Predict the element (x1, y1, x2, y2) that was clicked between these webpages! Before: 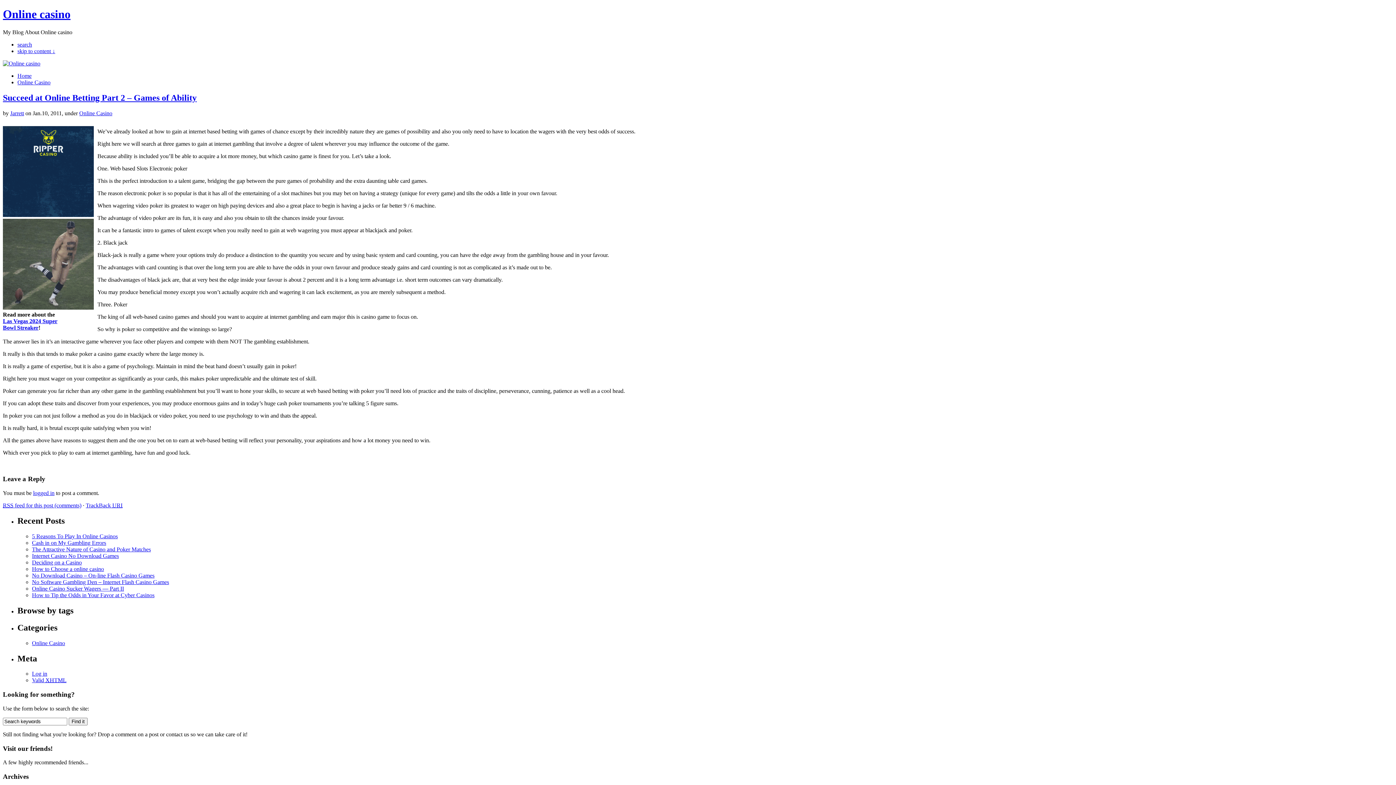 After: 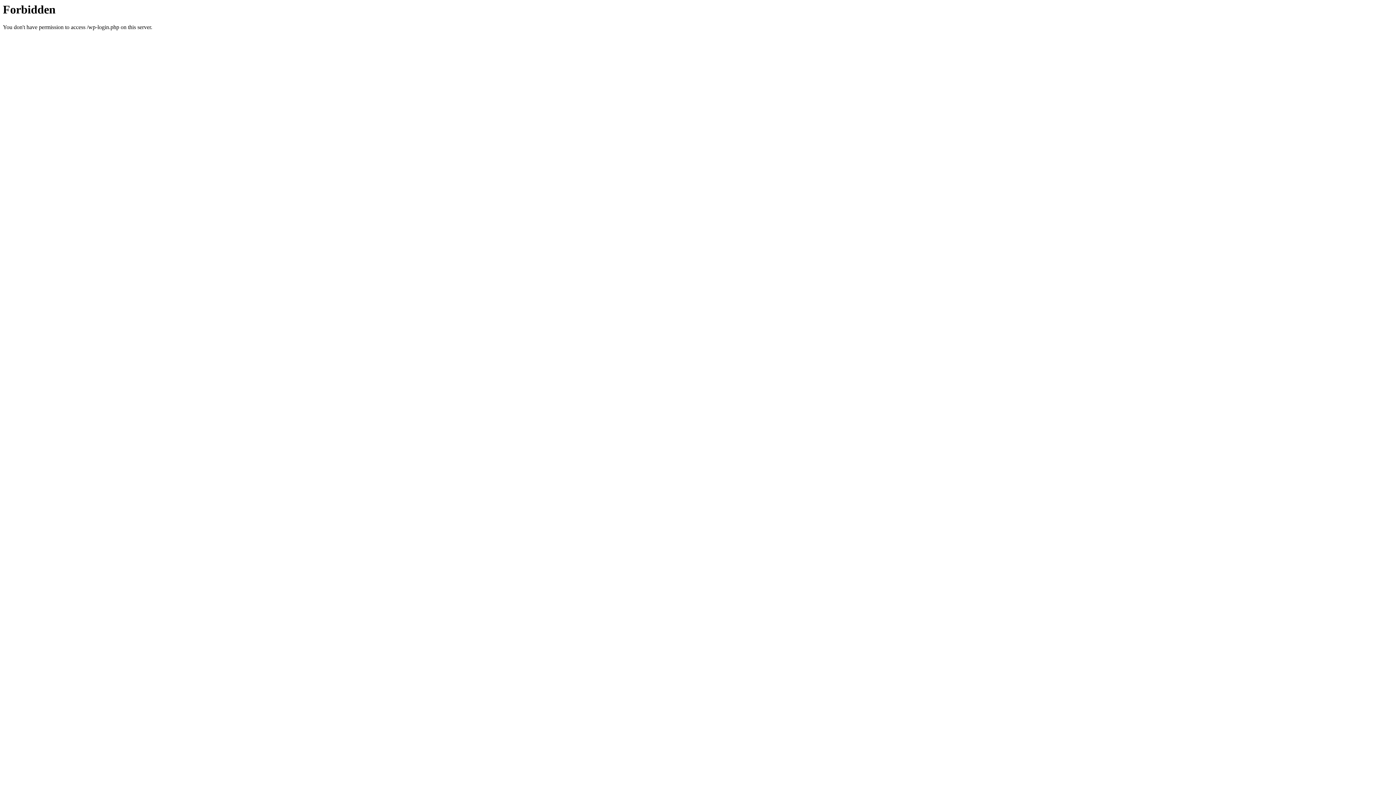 Action: bbox: (33, 490, 54, 496) label: logged in